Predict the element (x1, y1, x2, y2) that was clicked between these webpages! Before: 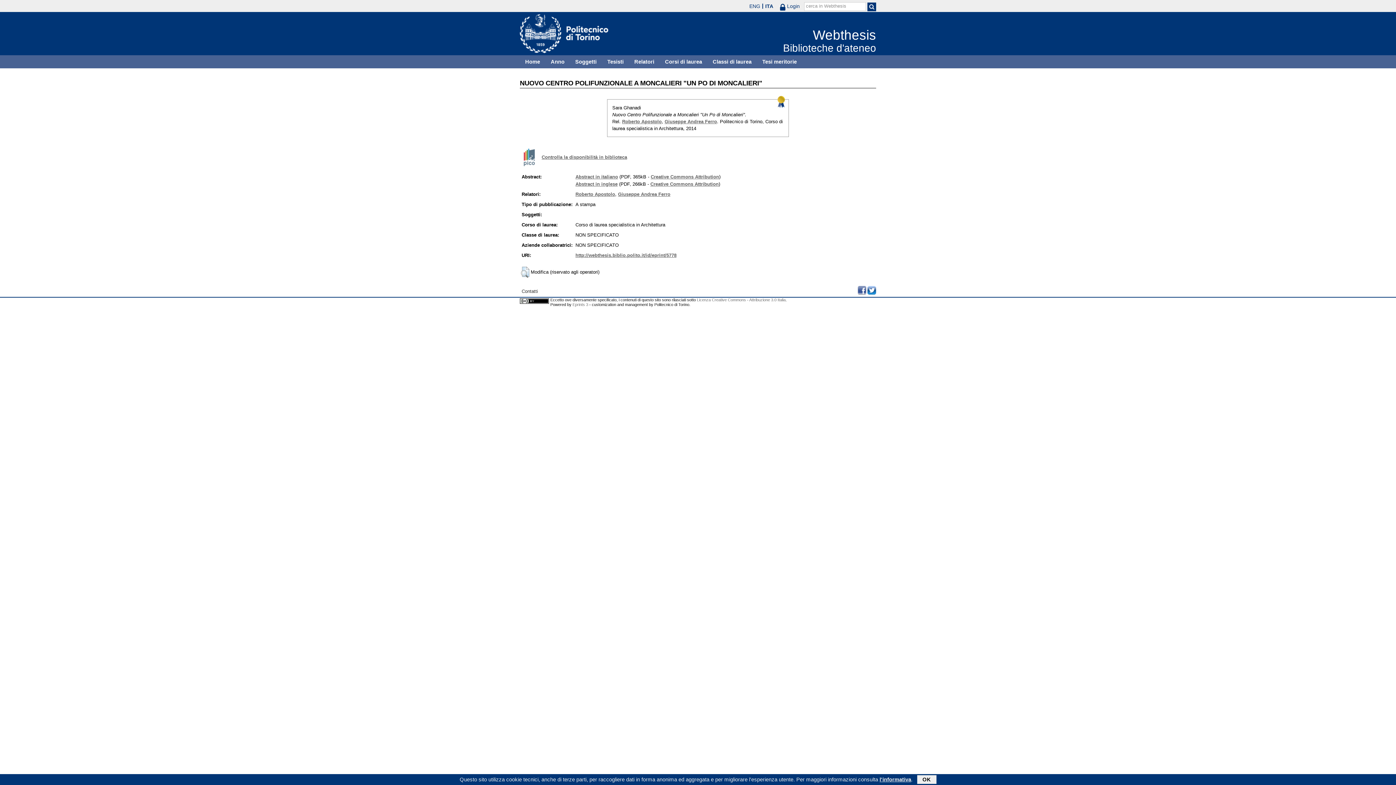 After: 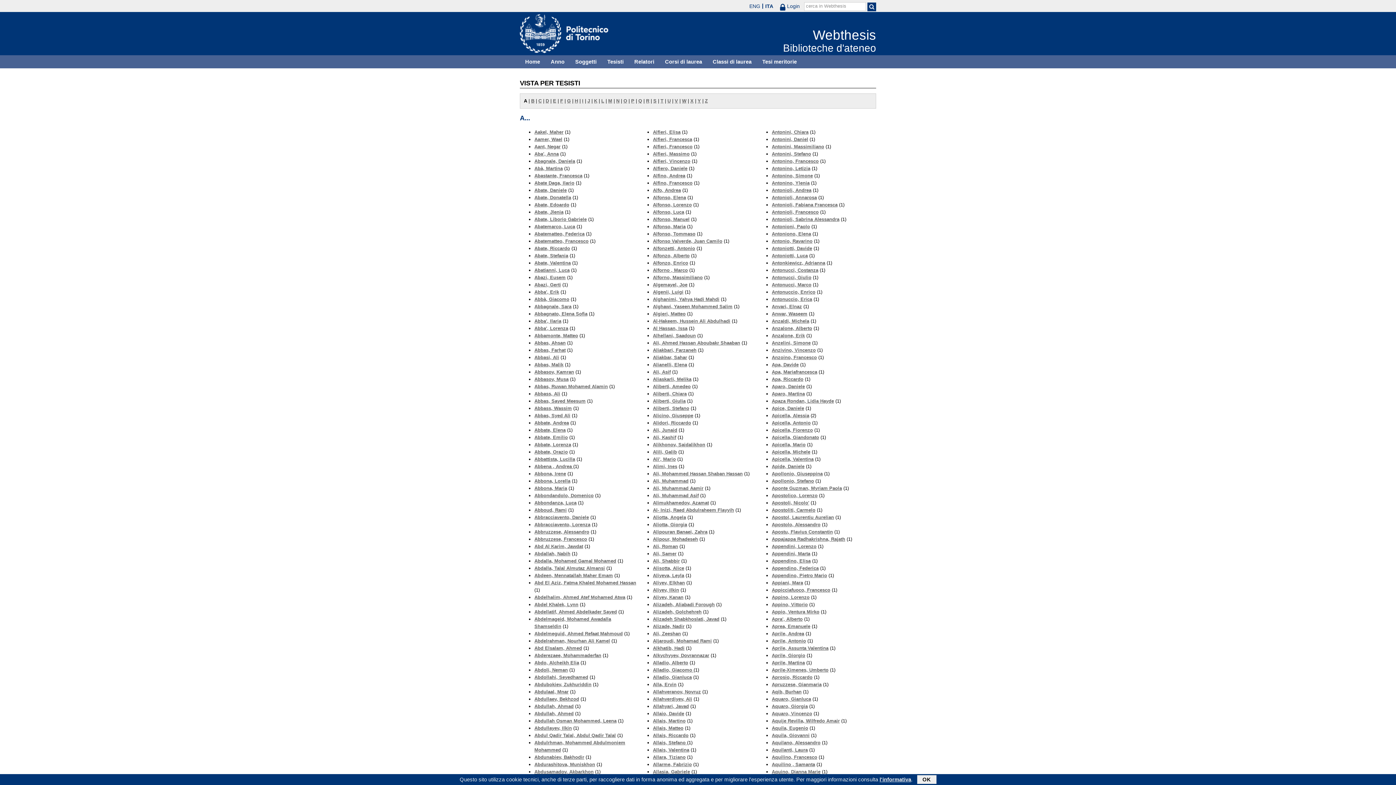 Action: label: Tesisti bbox: (602, 55, 629, 68)